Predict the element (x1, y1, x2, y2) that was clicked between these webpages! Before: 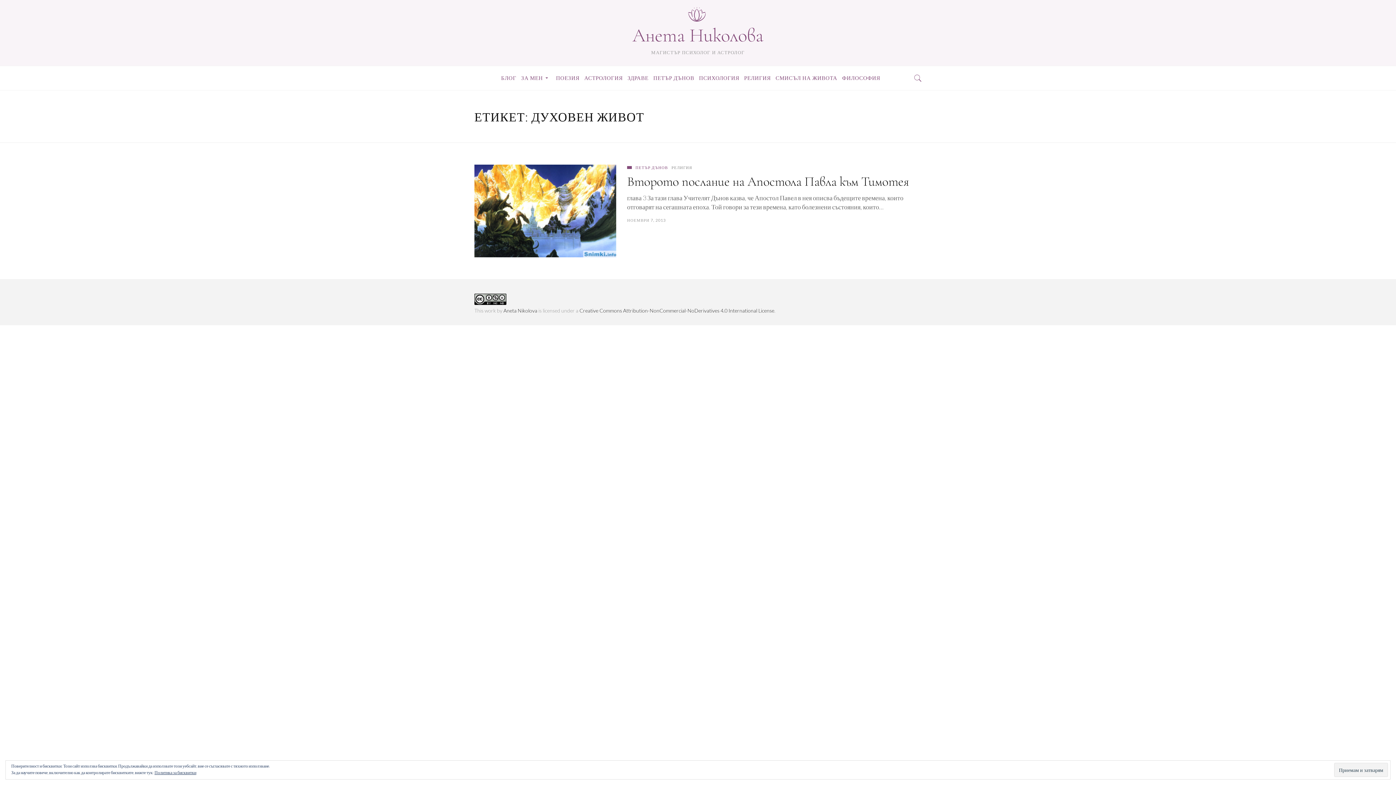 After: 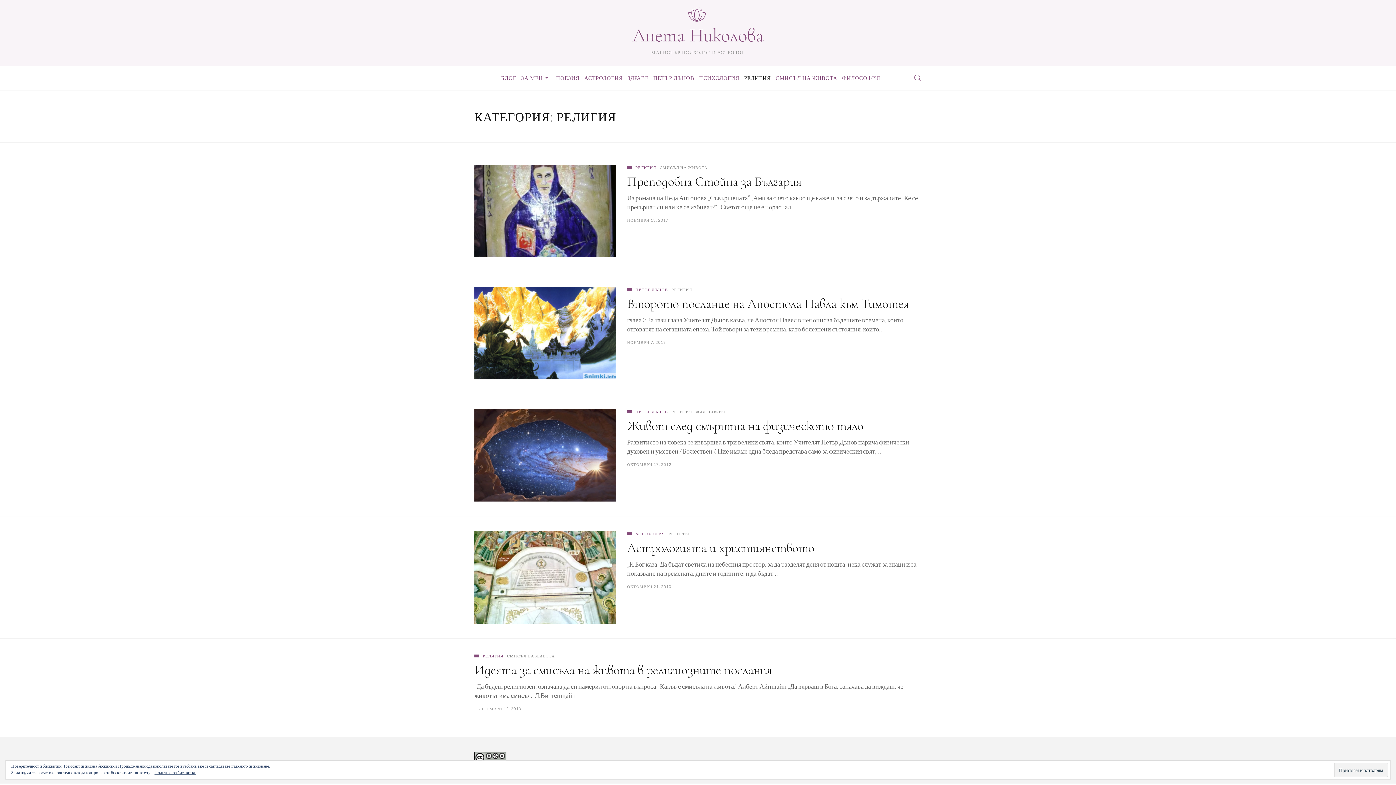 Action: bbox: (742, 66, 772, 90) label: РЕЛИГИЯ